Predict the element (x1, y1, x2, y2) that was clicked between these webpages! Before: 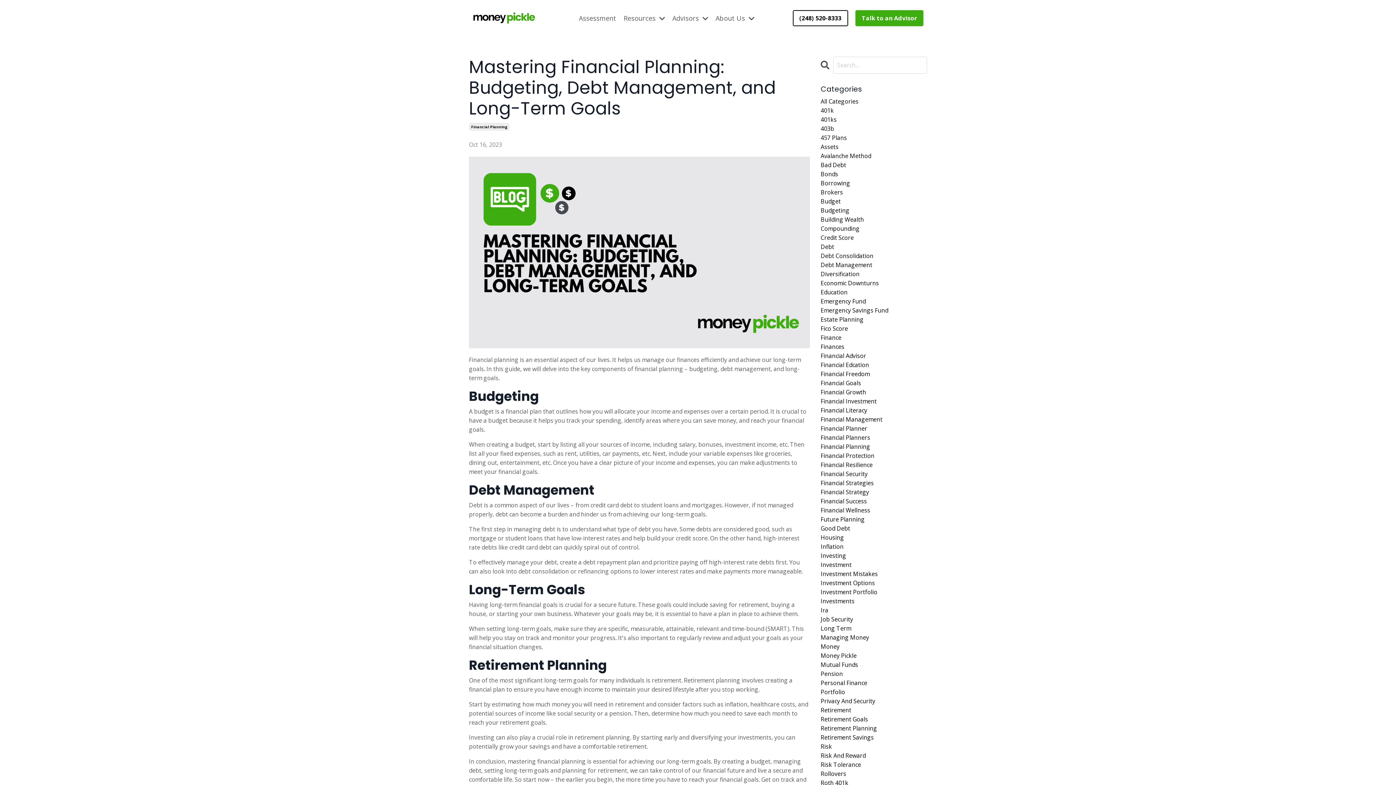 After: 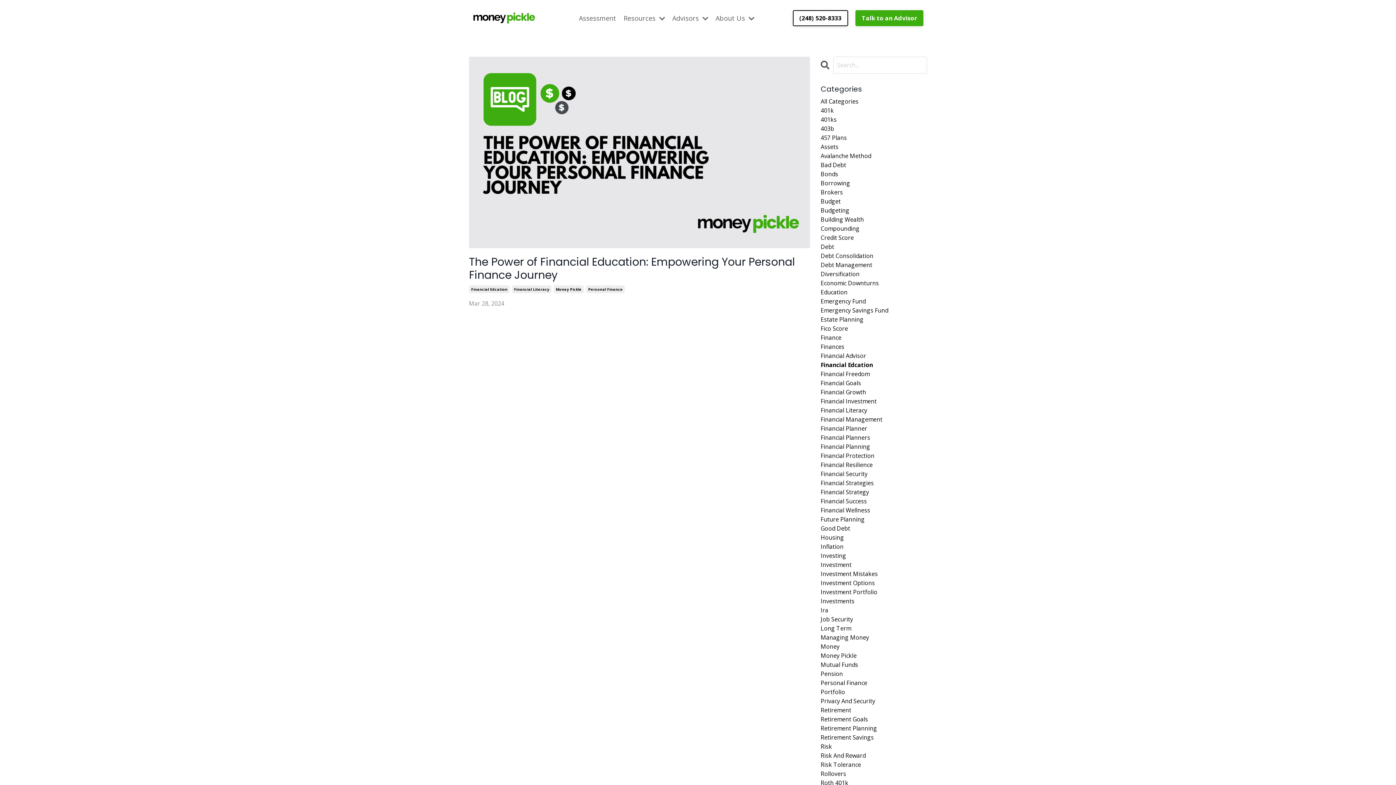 Action: label: Financial Edcation bbox: (820, 360, 927, 369)